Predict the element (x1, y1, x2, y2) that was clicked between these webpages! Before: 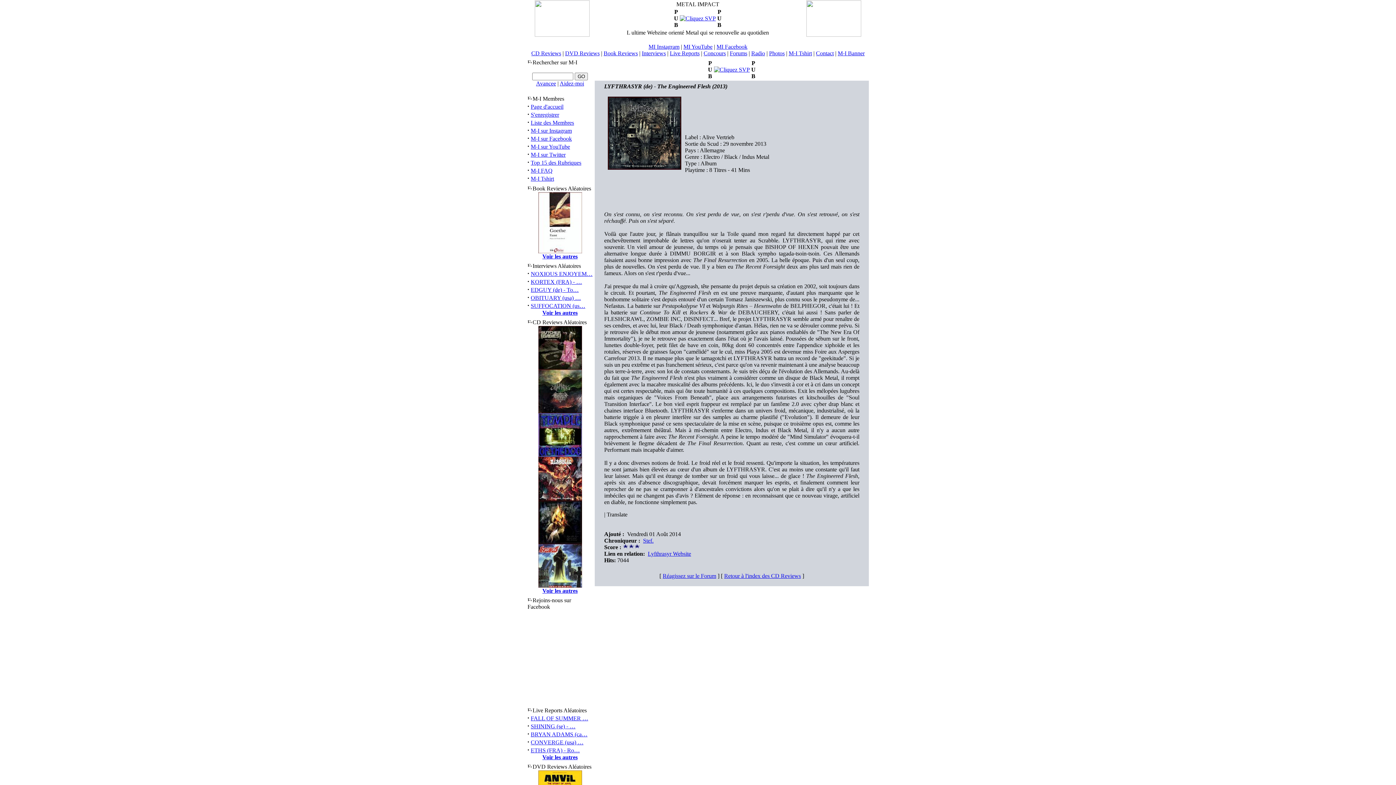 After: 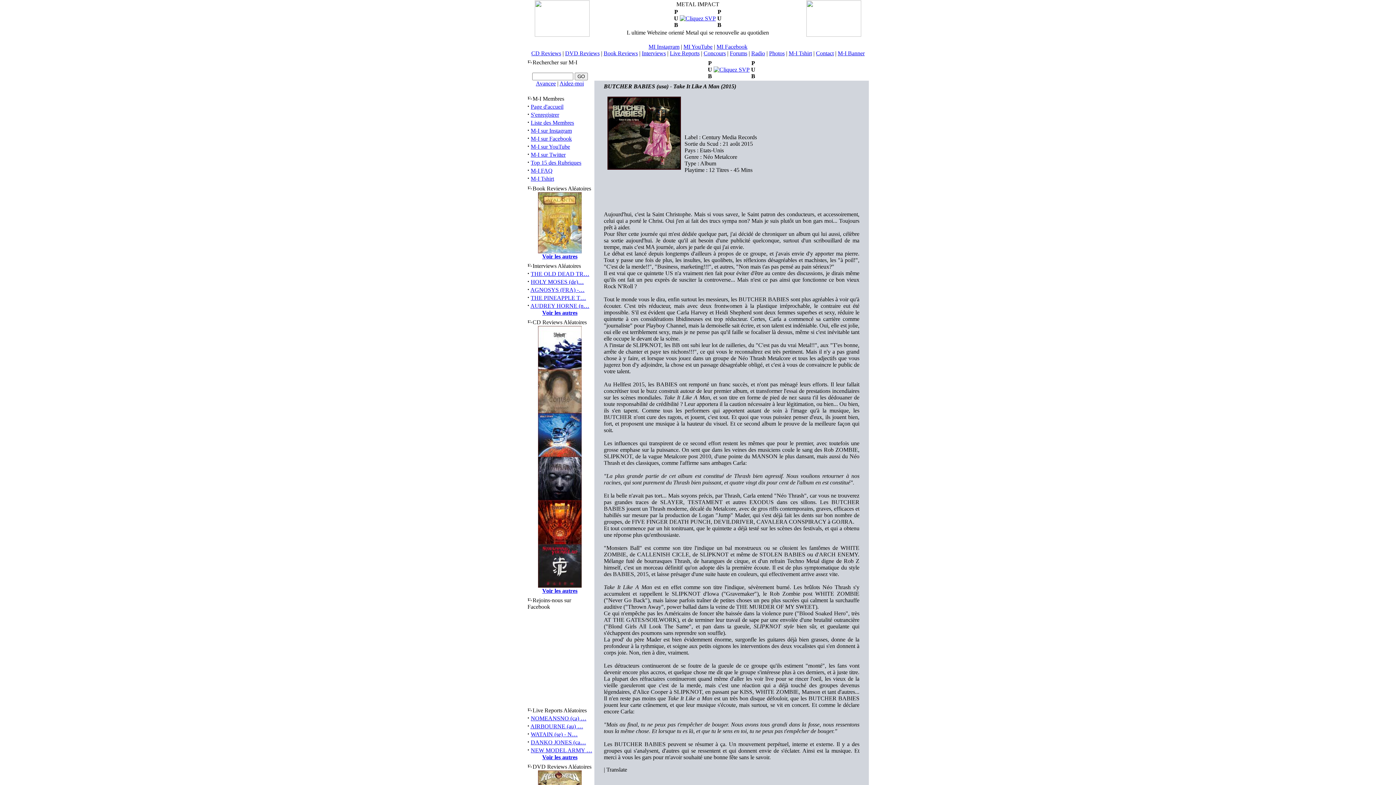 Action: bbox: (538, 364, 582, 370)